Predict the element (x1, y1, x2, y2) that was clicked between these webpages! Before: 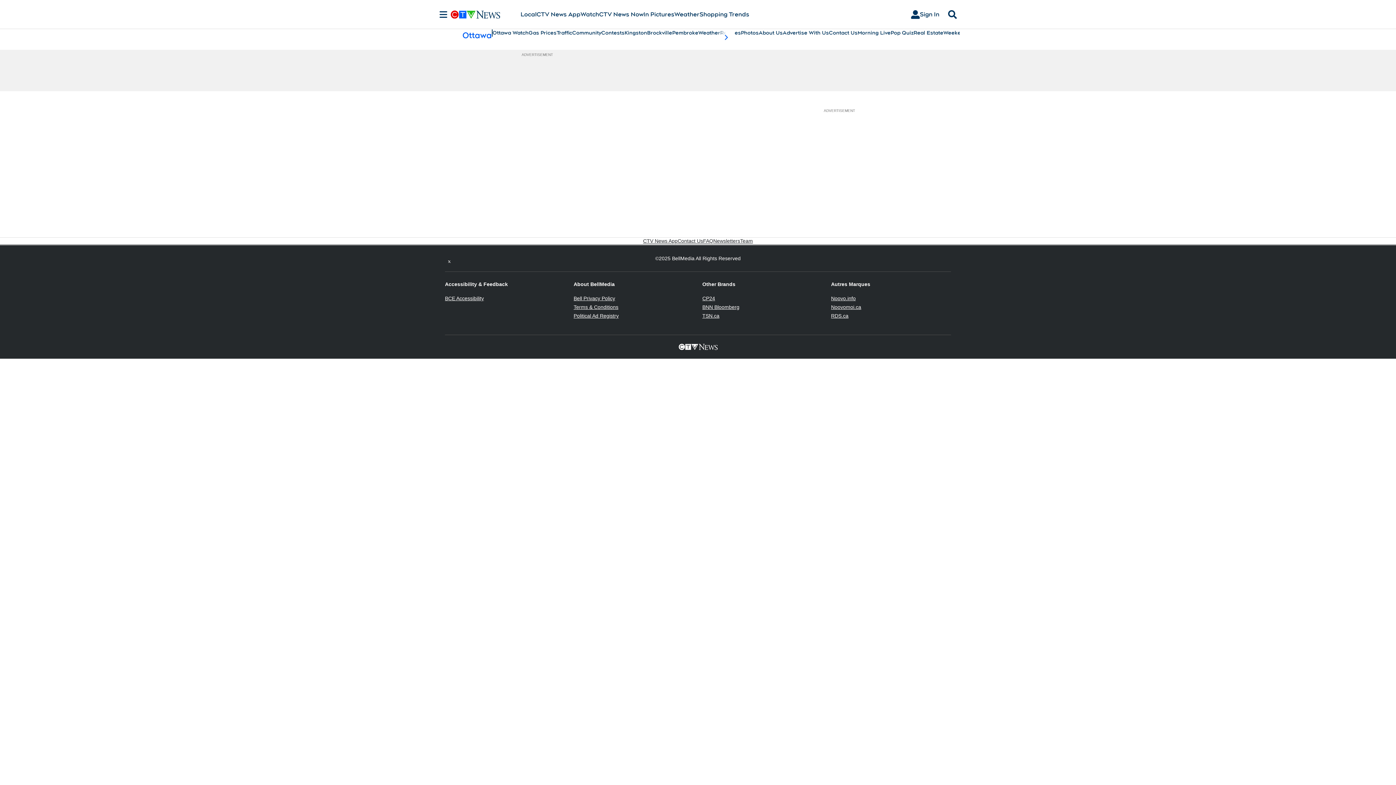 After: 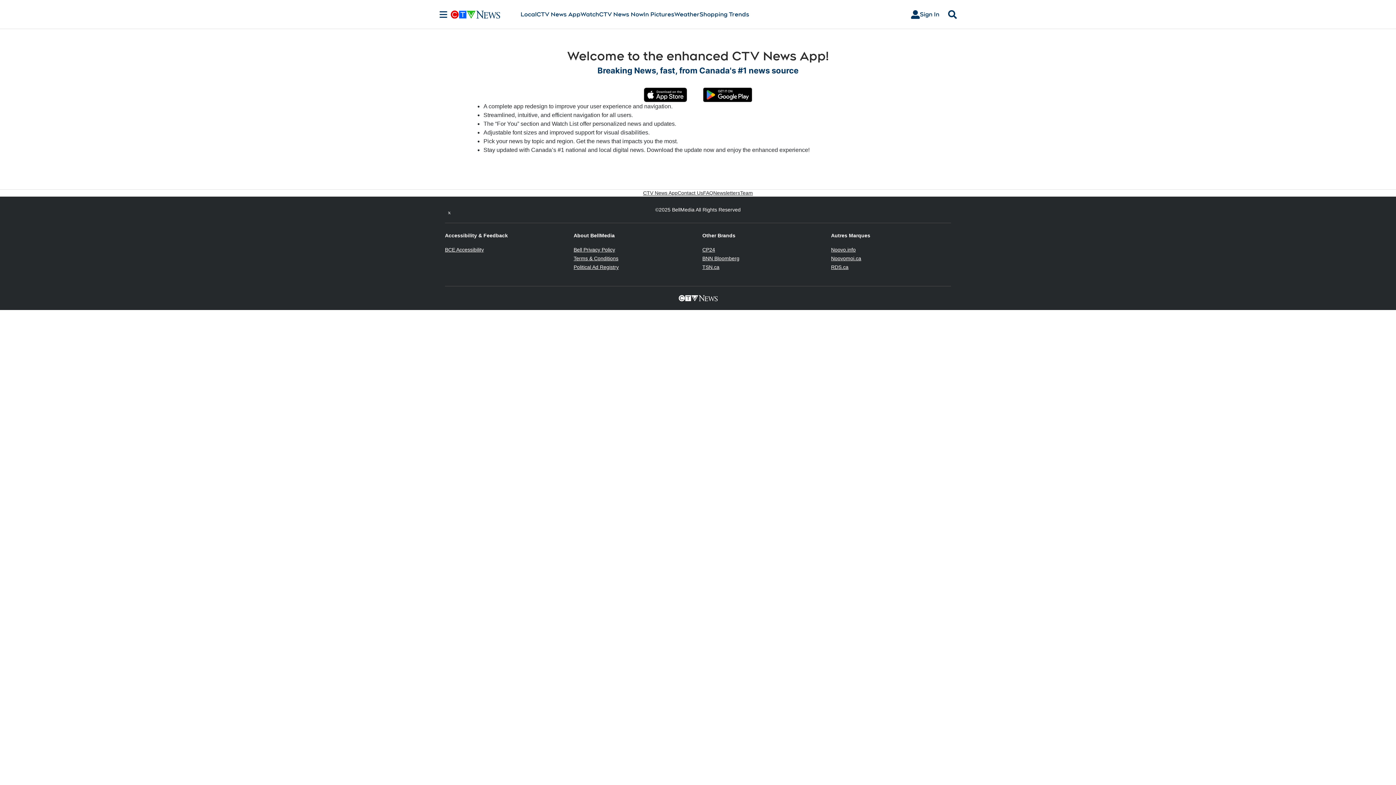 Action: label: CTV News App bbox: (643, 237, 677, 244)